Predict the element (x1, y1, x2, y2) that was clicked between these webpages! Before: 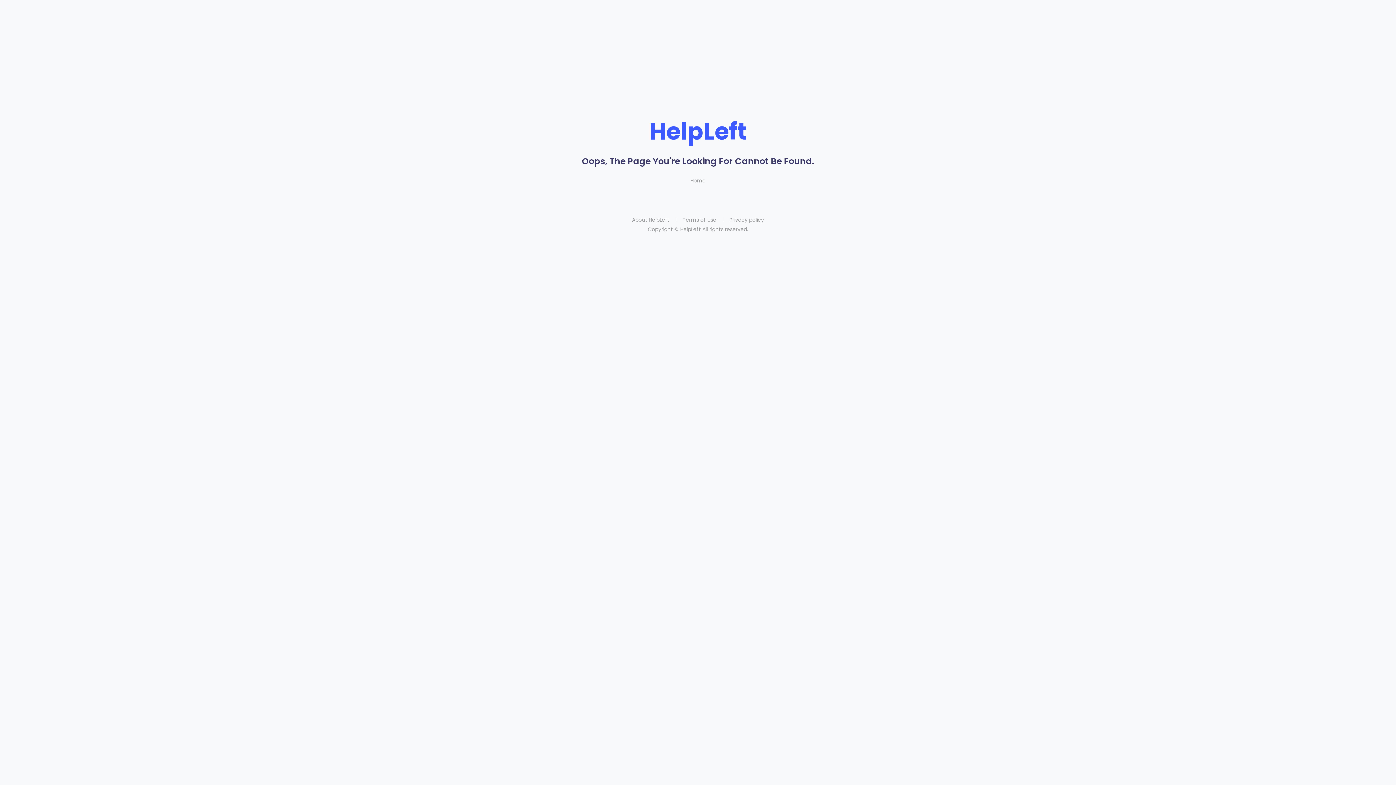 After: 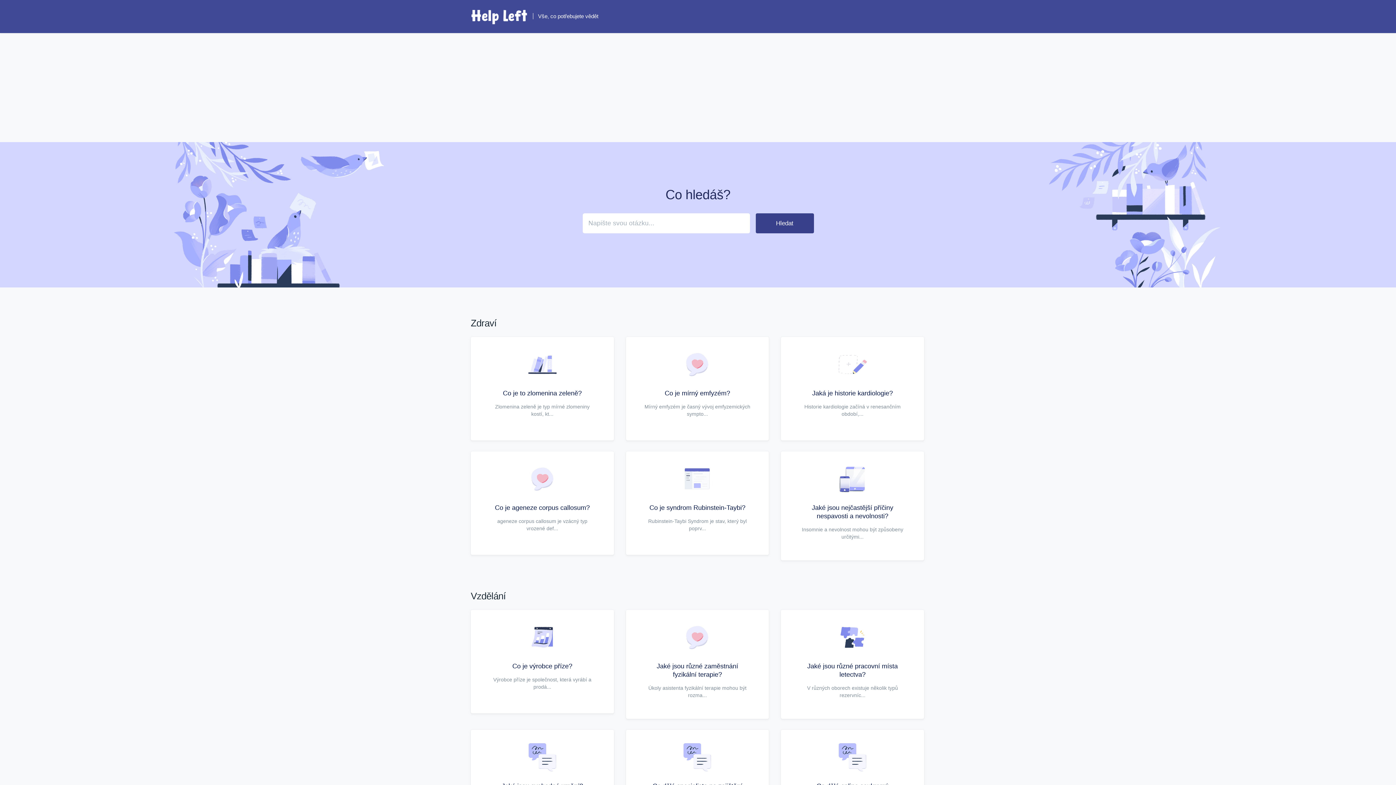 Action: bbox: (680, 225, 701, 233) label: HelpLeft